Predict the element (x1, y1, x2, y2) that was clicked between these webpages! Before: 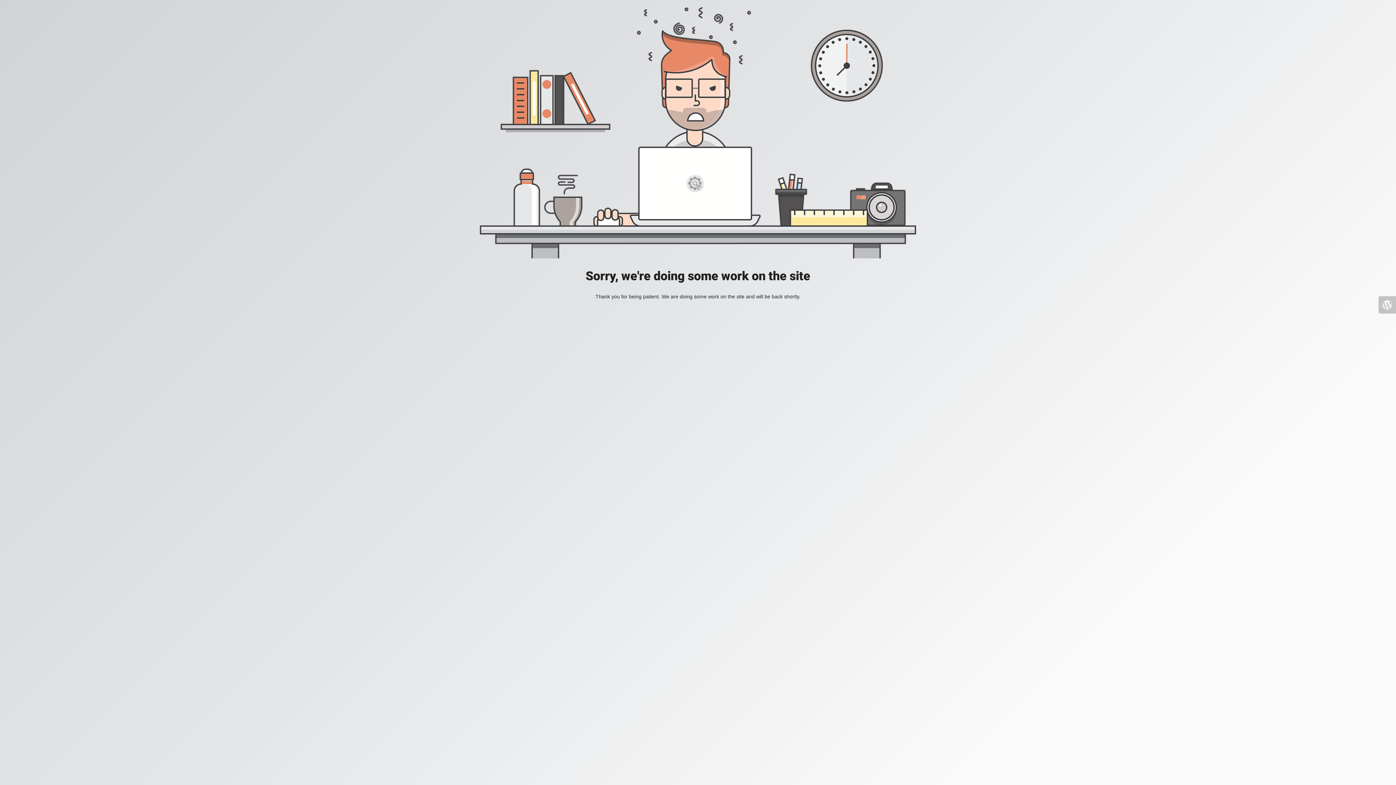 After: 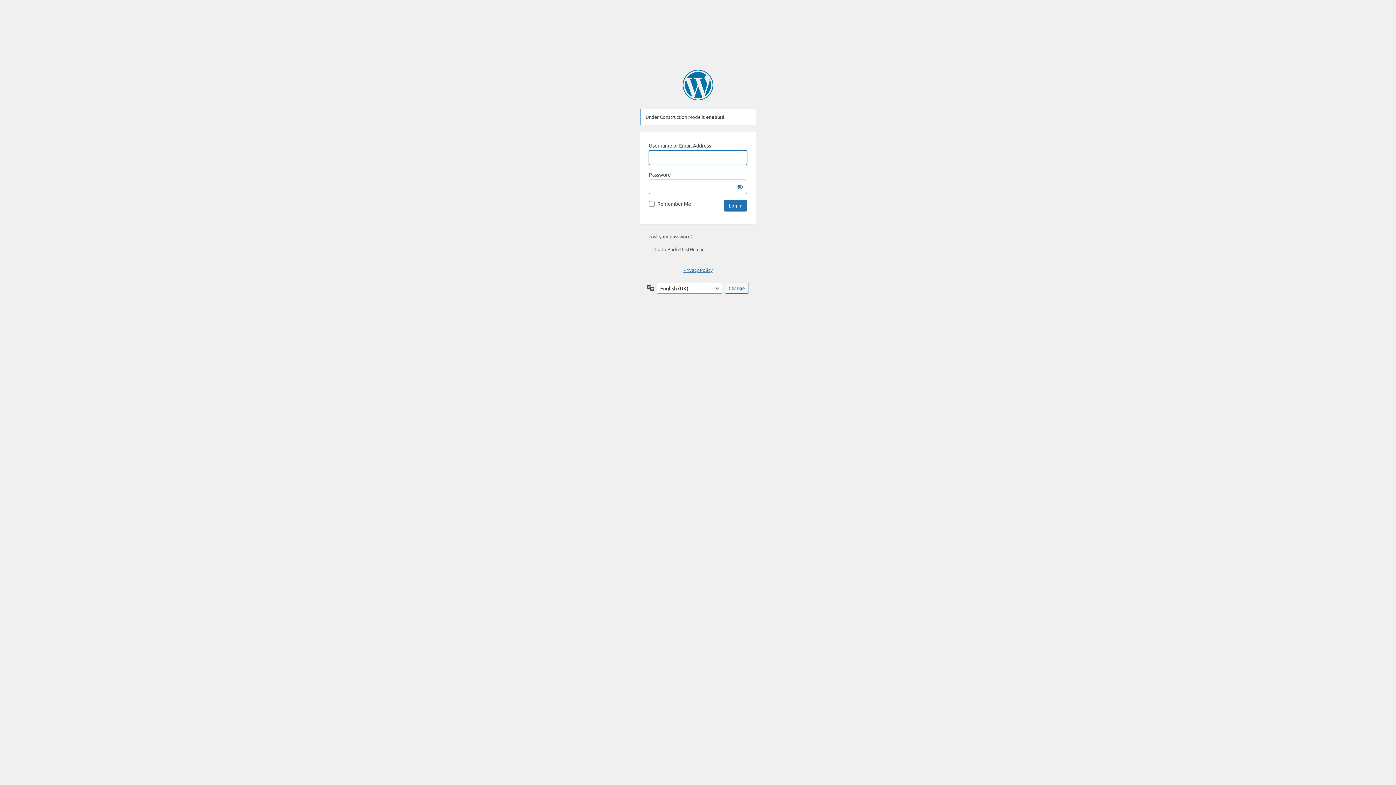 Action: bbox: (1378, 296, 1396, 313)